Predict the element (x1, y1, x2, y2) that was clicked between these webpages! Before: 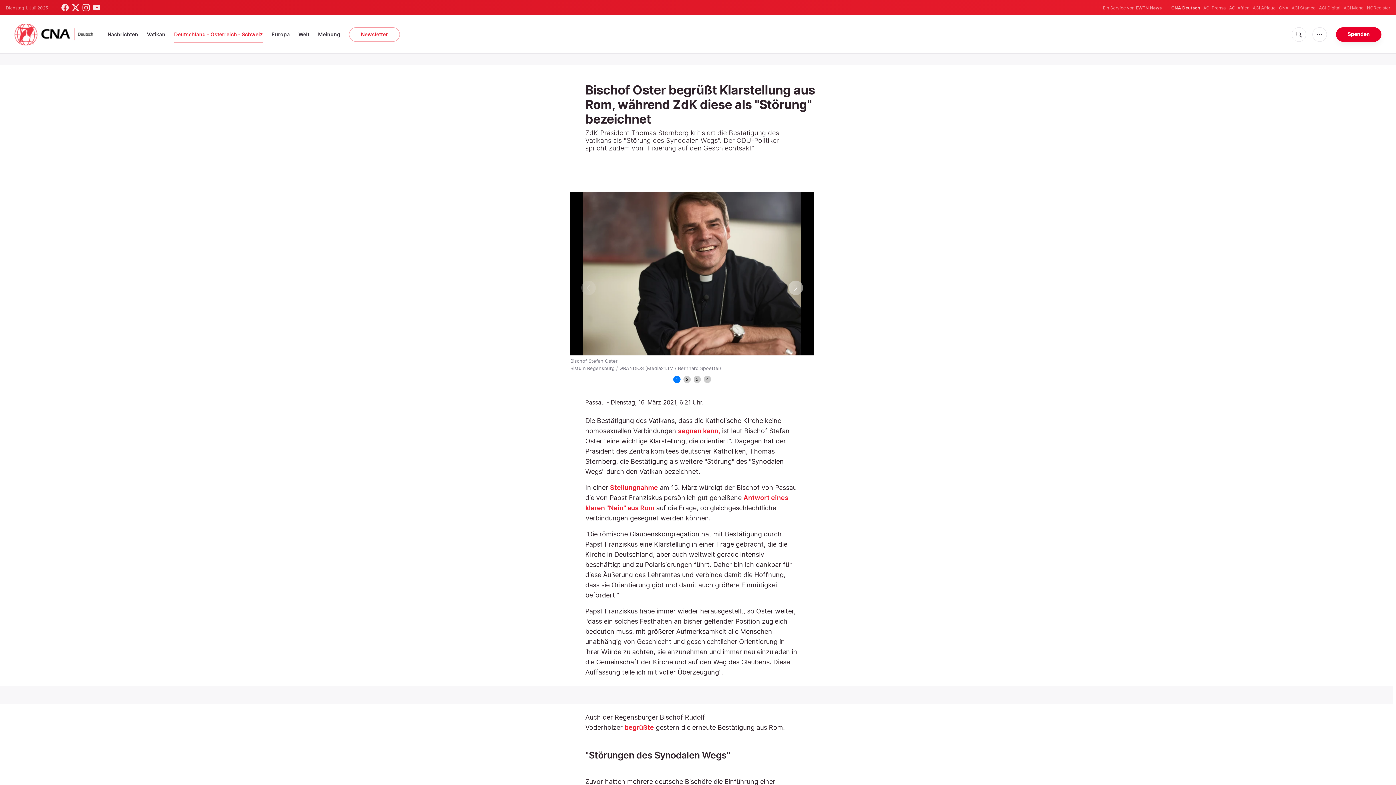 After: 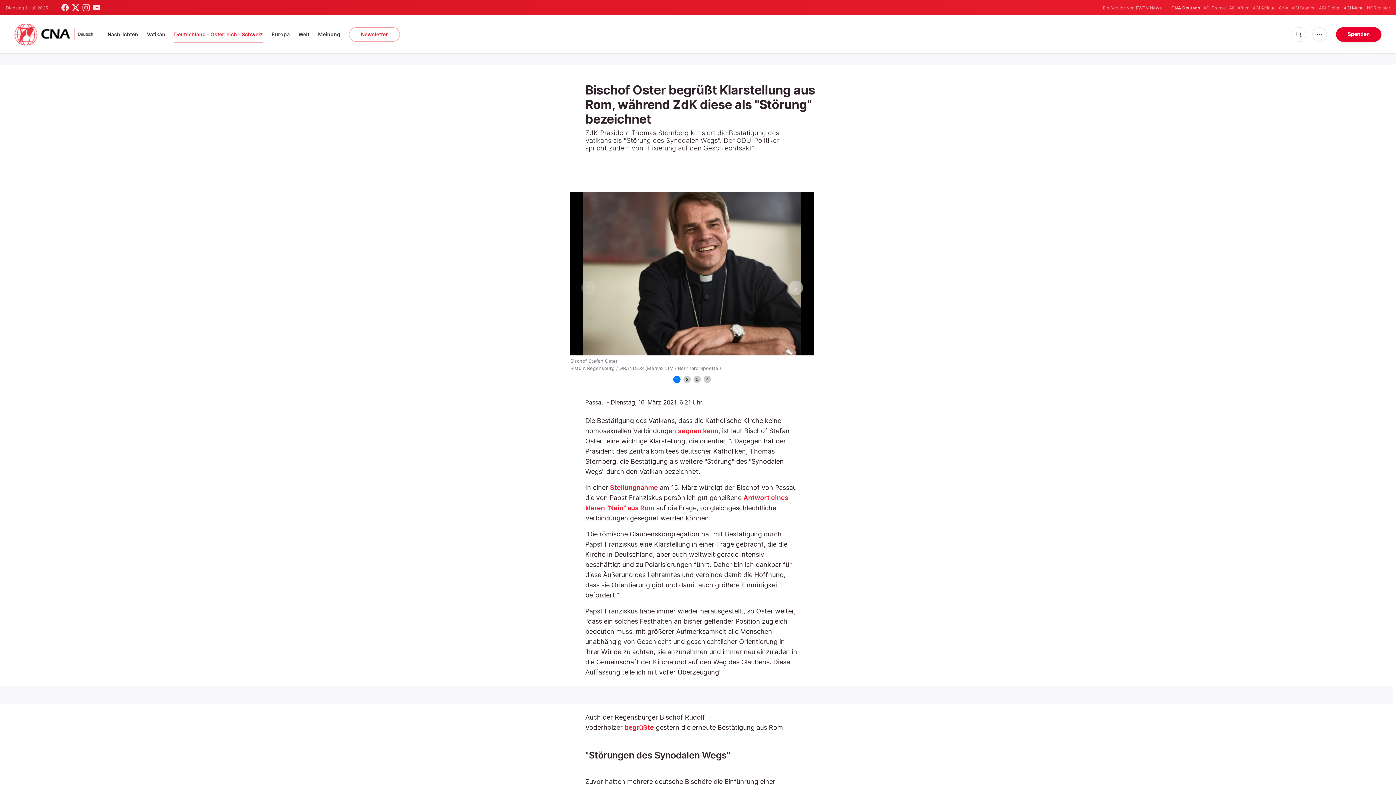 Action: bbox: (1344, 4, 1364, 11) label: ACI Mena